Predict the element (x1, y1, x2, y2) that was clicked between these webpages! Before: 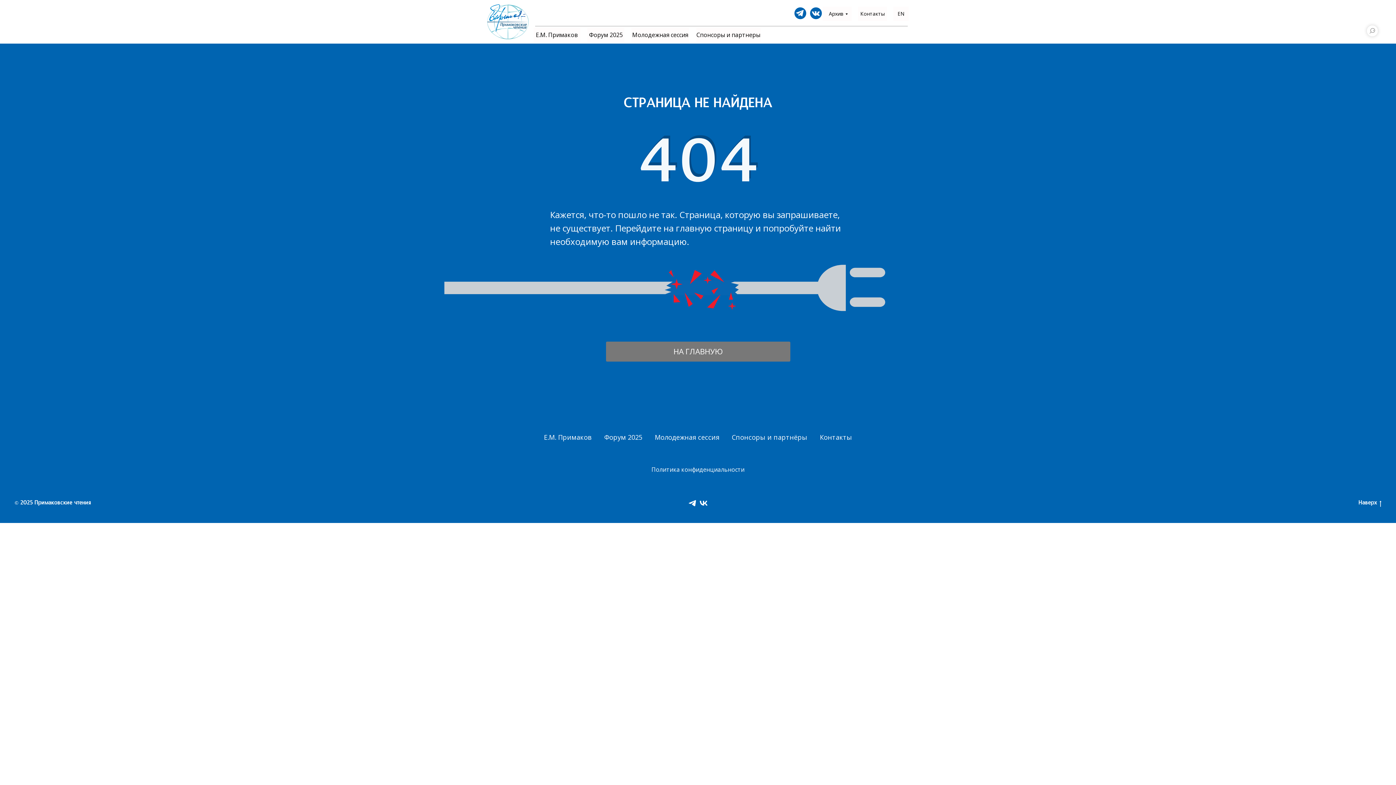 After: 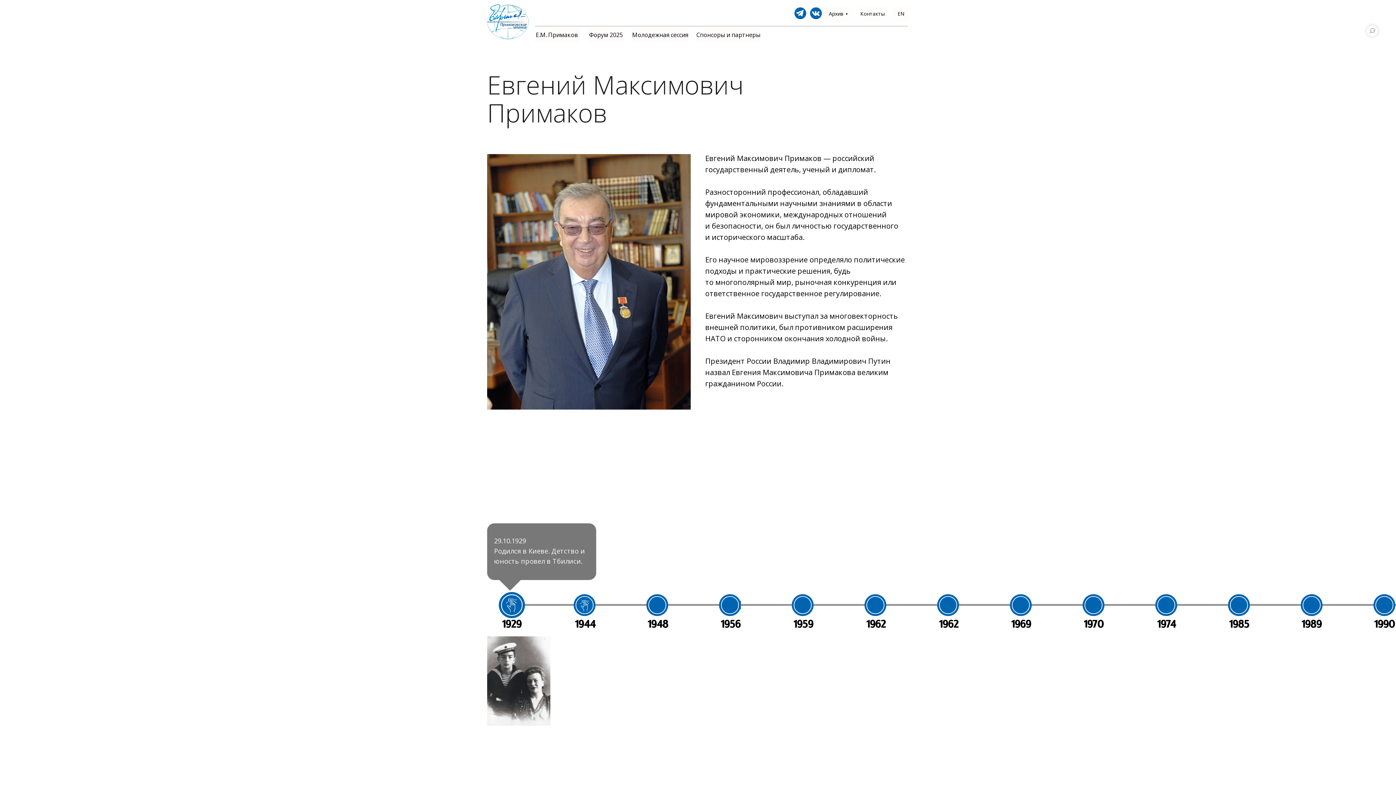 Action: bbox: (533, 27, 580, 42) label: Е.М. Примаков